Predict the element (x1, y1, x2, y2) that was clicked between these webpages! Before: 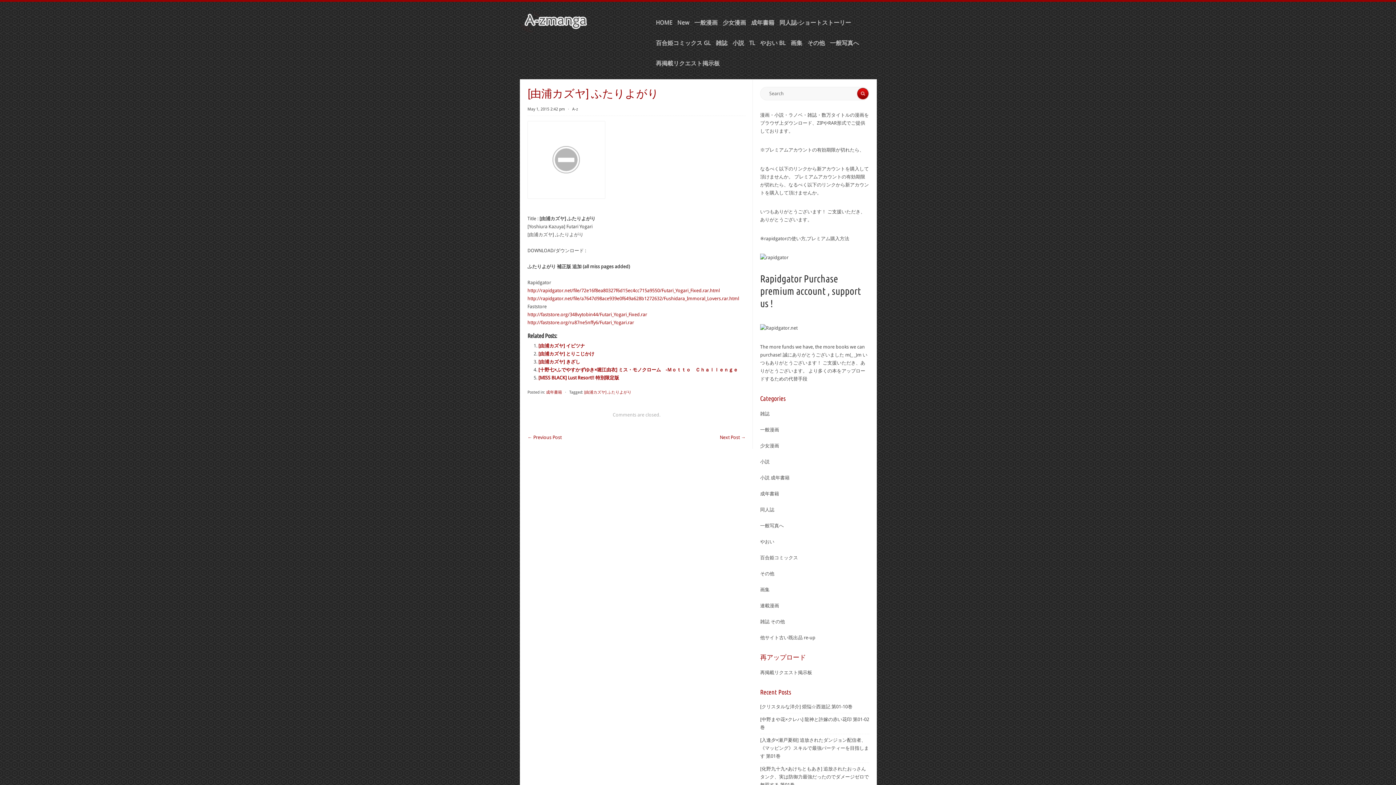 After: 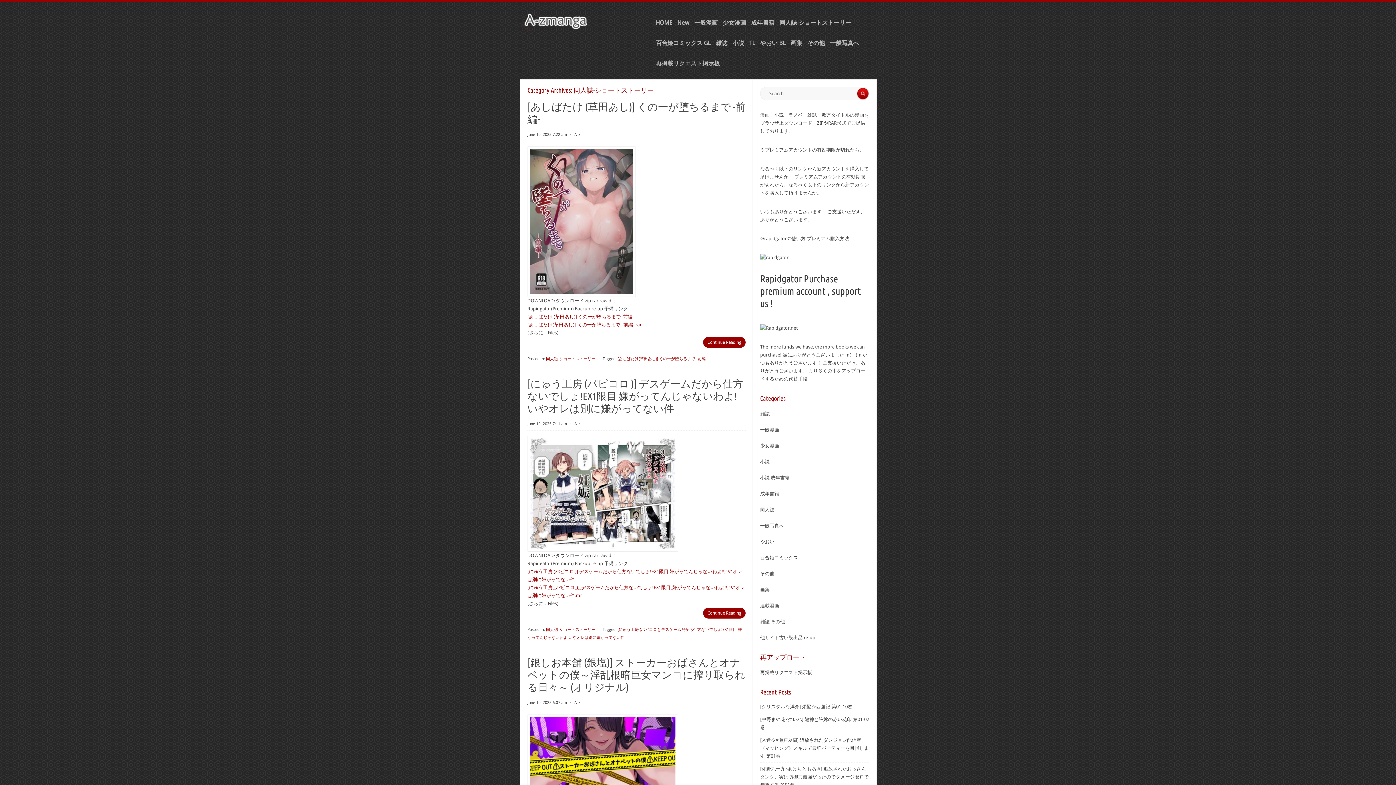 Action: bbox: (774, 12, 851, 33) label: 同人誌-ショートストーリー